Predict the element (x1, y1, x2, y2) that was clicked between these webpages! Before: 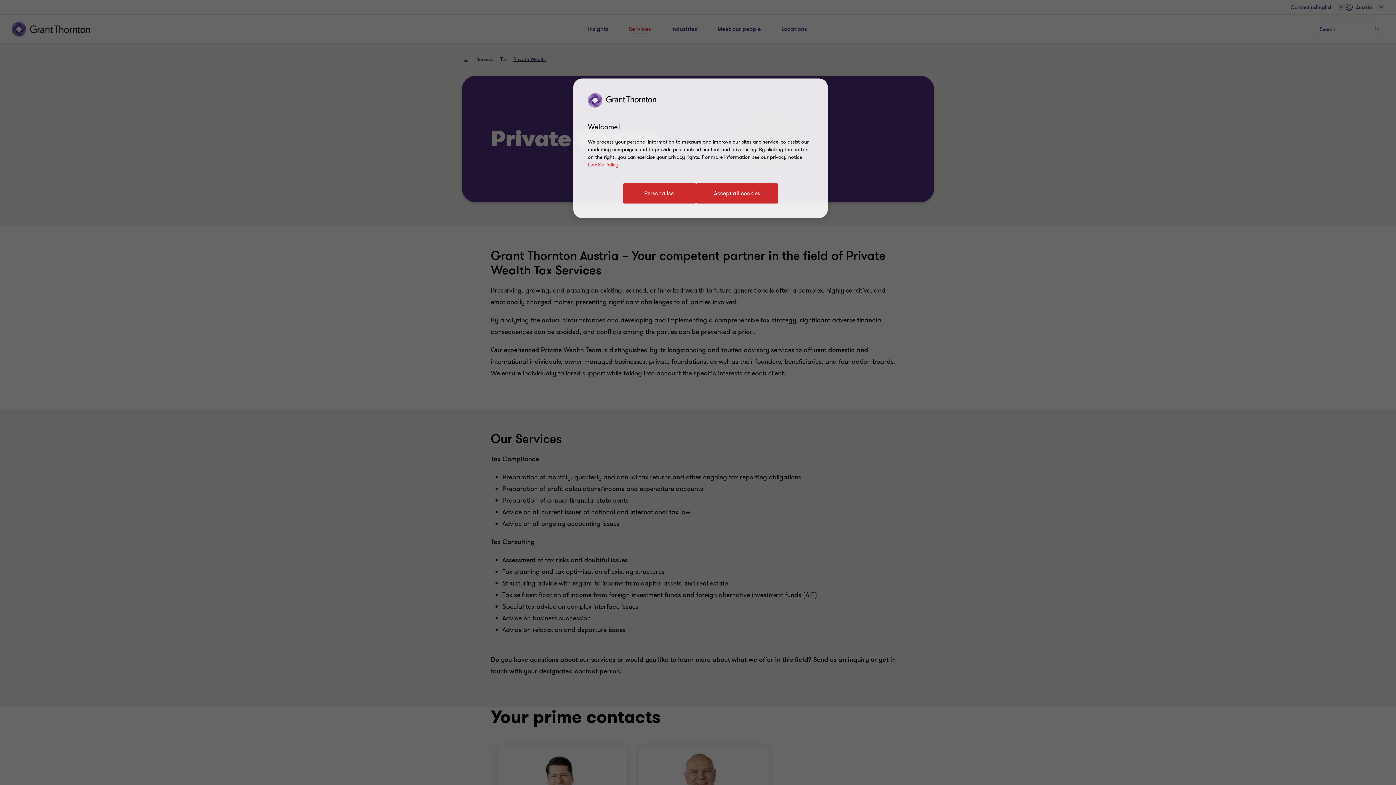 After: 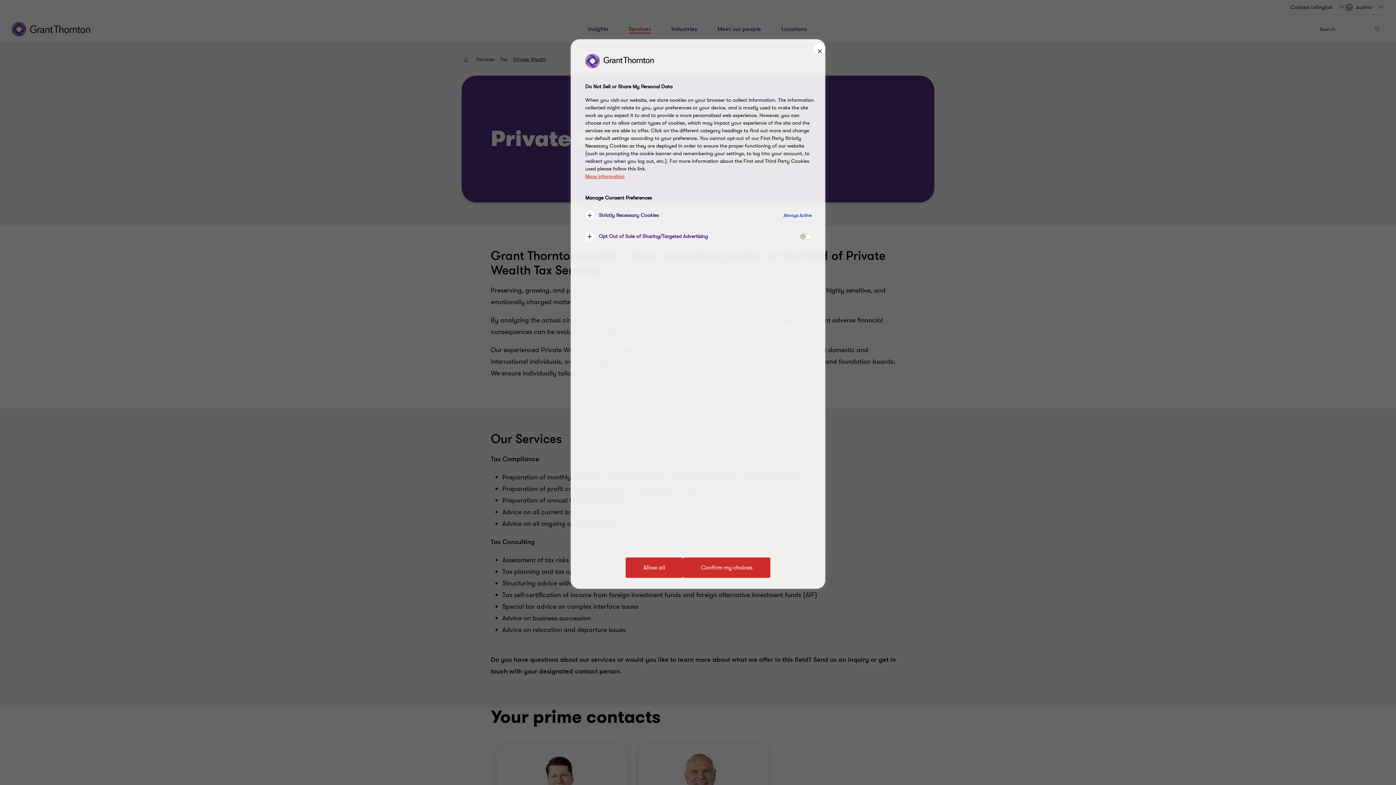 Action: label: Personalise bbox: (623, 183, 696, 203)